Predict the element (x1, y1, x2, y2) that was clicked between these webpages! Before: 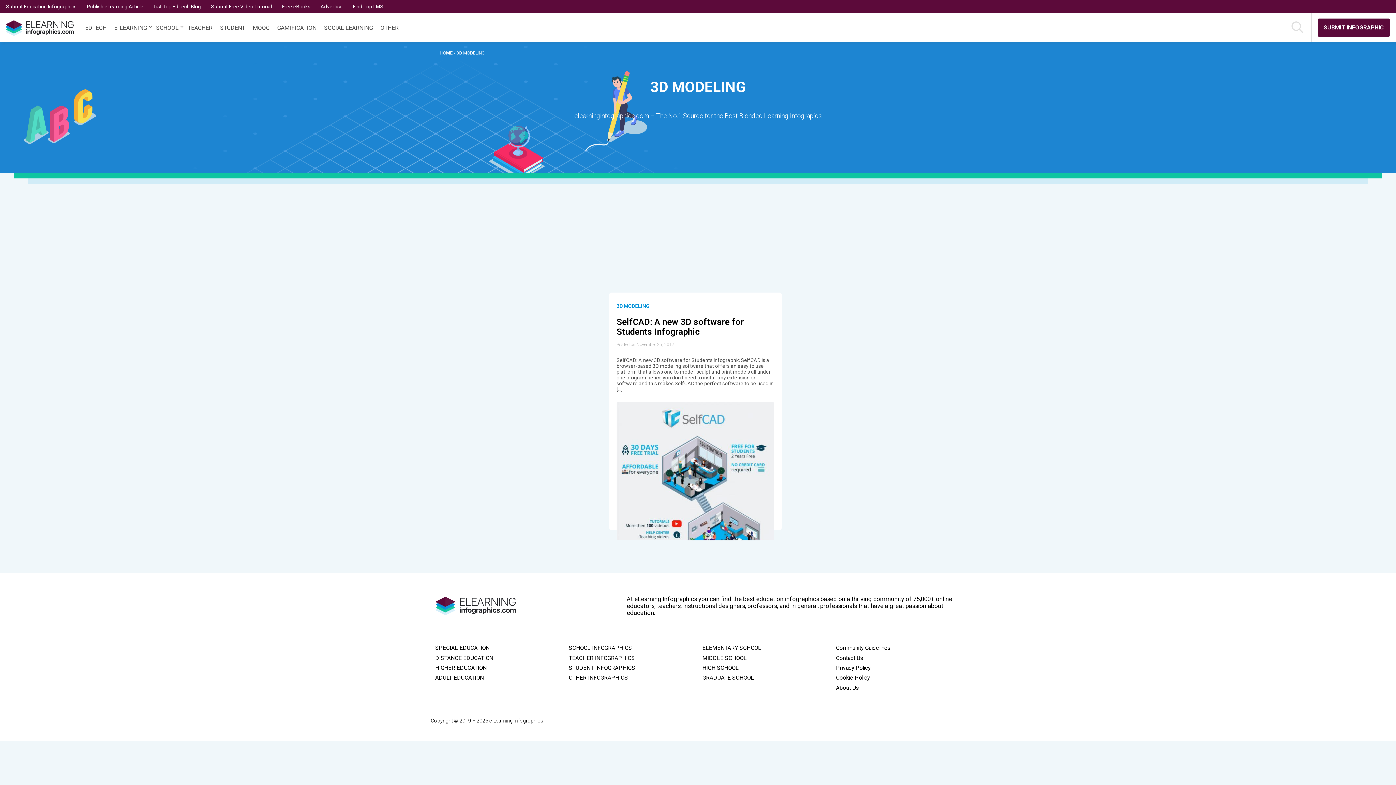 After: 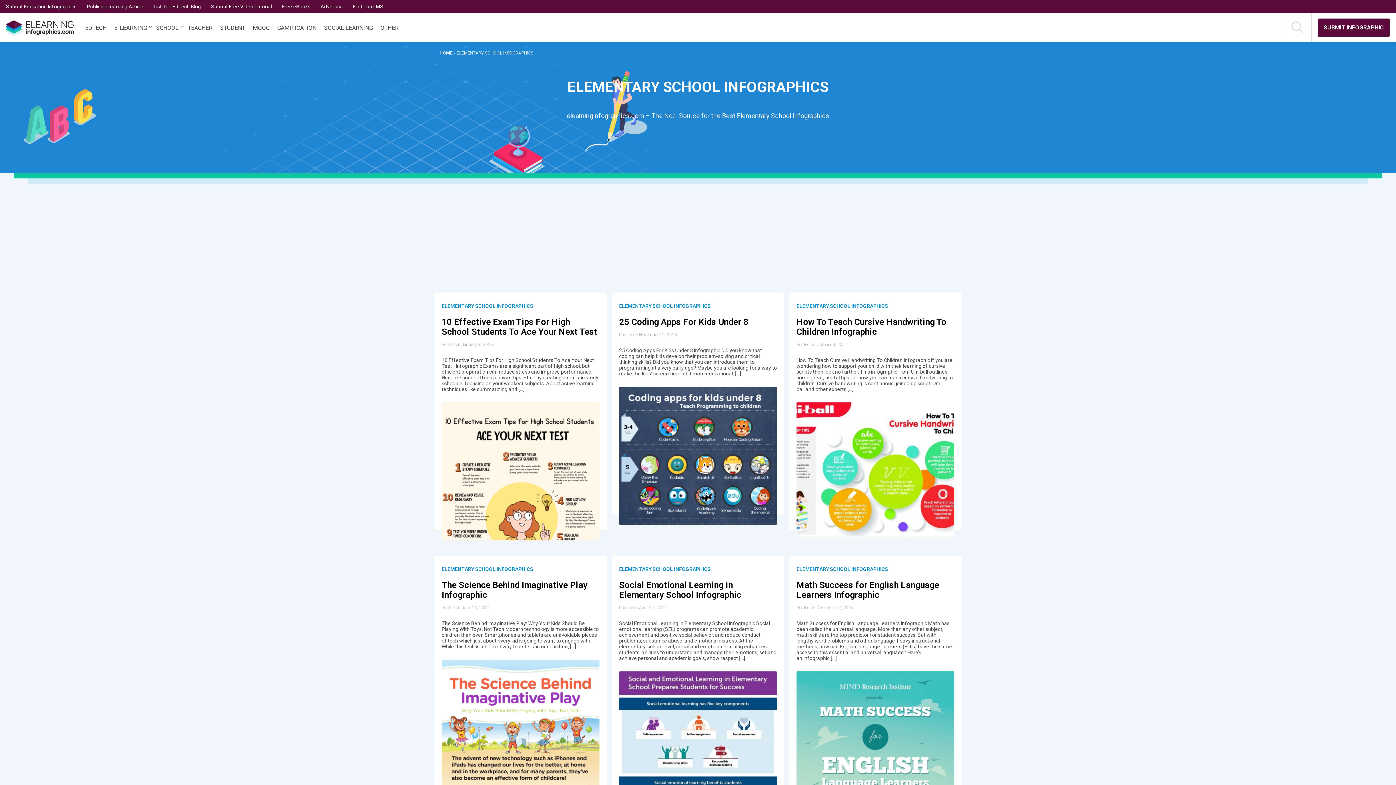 Action: label: ELEMENTARY SCHOOL bbox: (702, 644, 761, 653)